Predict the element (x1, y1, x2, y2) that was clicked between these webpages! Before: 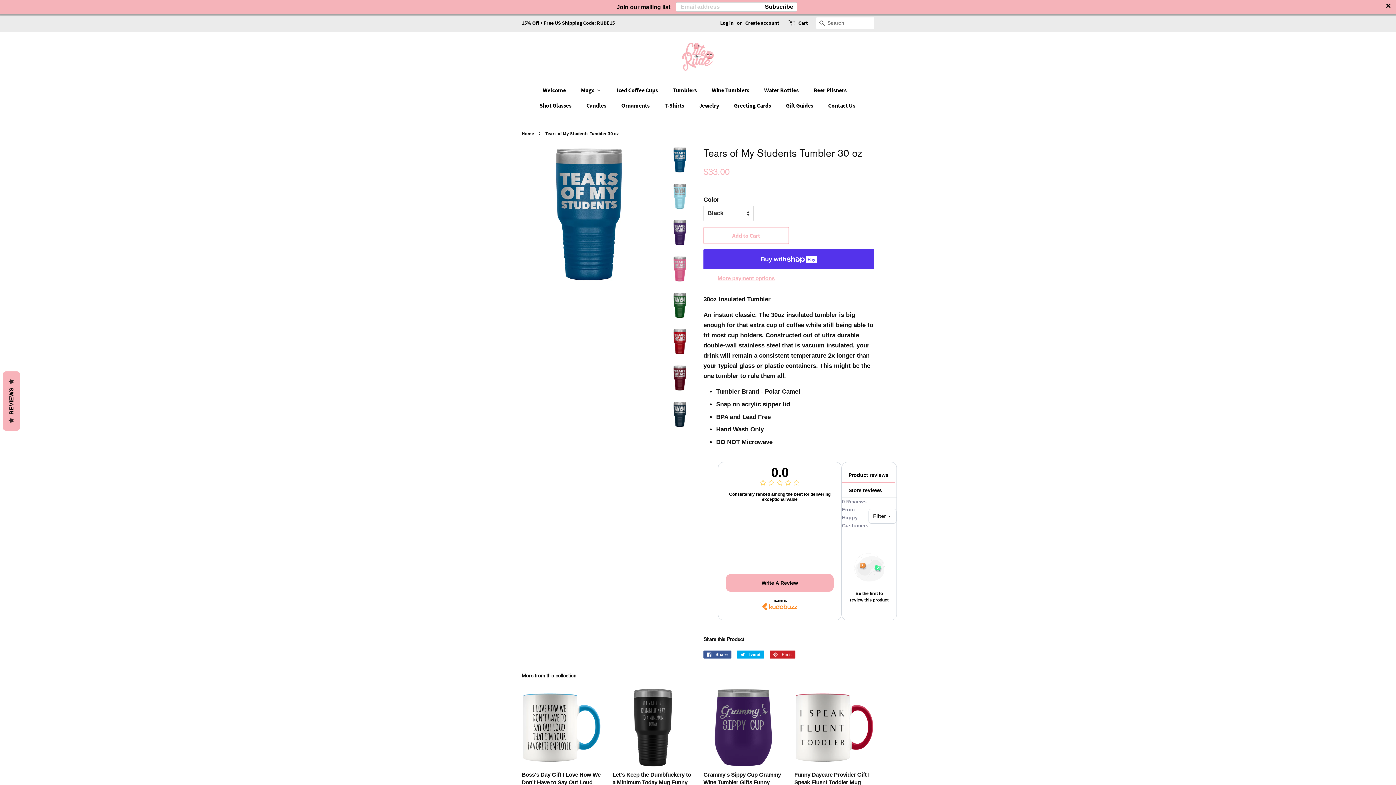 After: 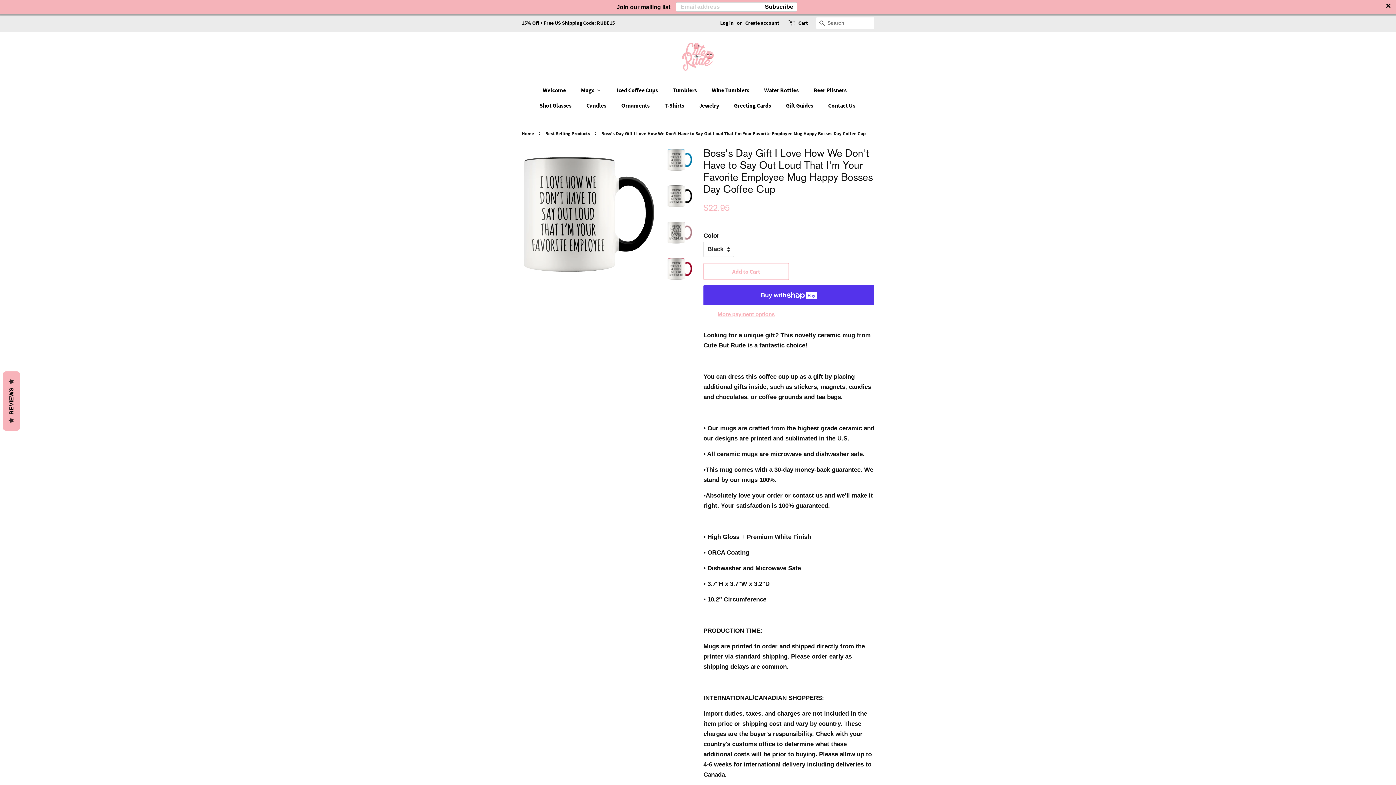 Action: label: Boss's Day Gift I Love How We Don't Have to Say Out Loud That I'm Your Favorite Employee Mug Happy Bosses Day Coffee Cup

Regular price
$22.95 bbox: (521, 688, 601, 831)